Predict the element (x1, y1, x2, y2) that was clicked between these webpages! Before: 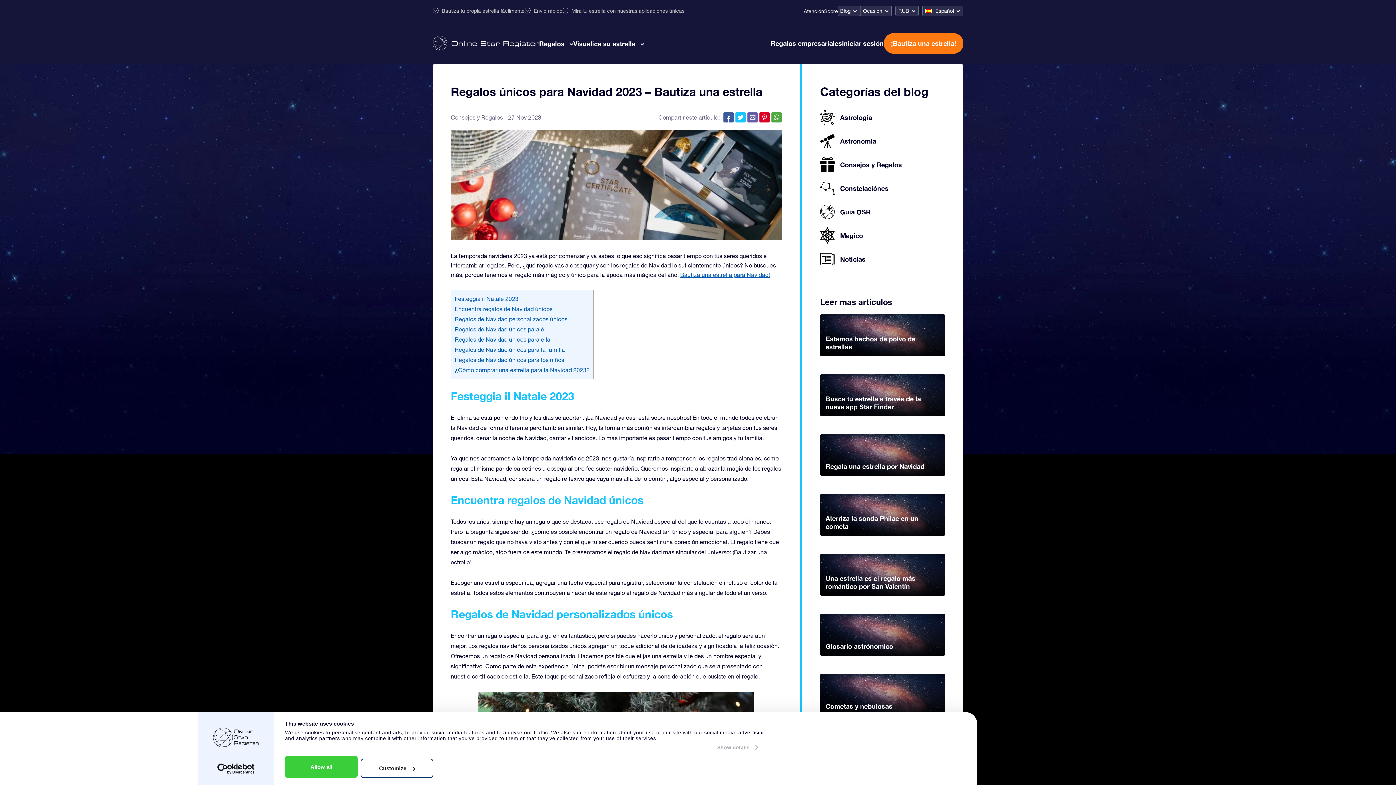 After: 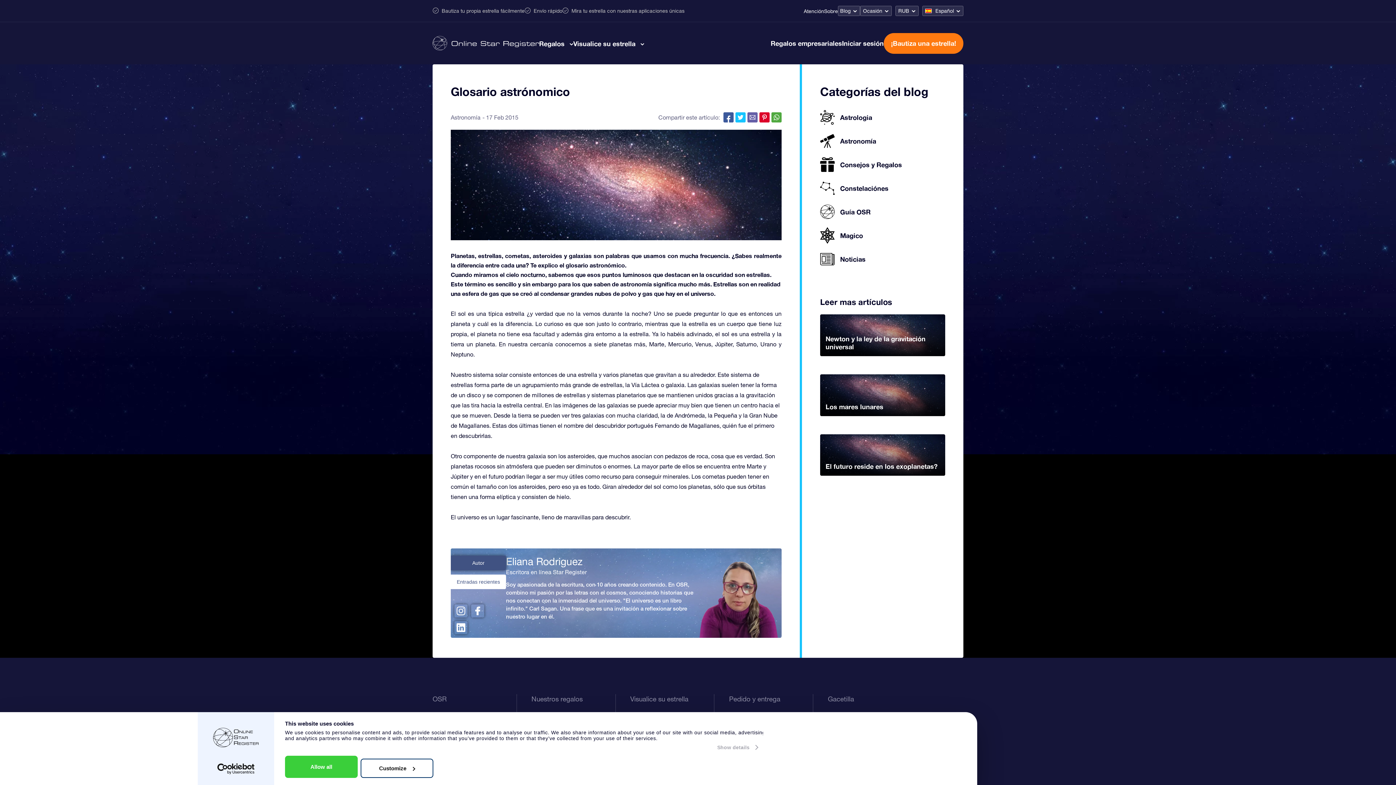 Action: bbox: (820, 614, 945, 655) label: Glosario astrónomico